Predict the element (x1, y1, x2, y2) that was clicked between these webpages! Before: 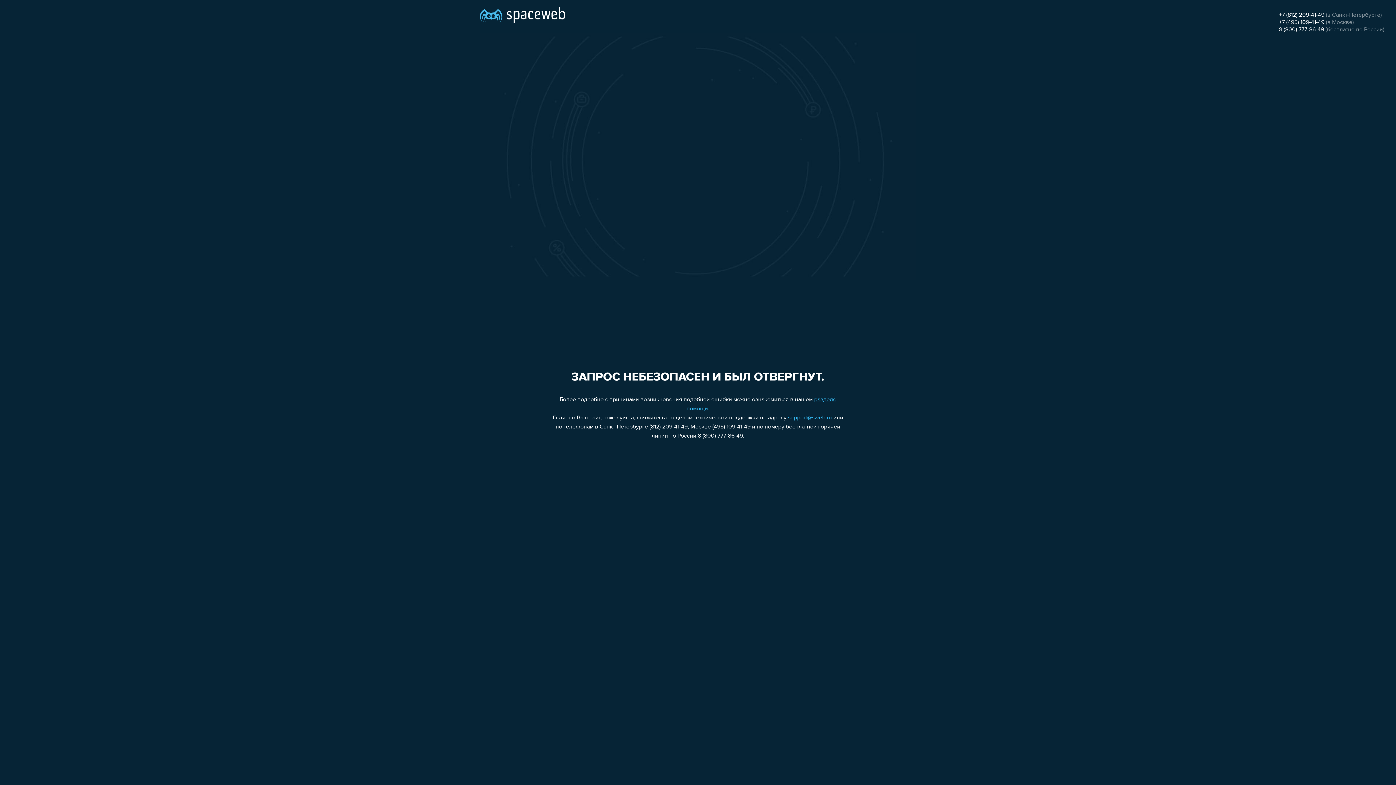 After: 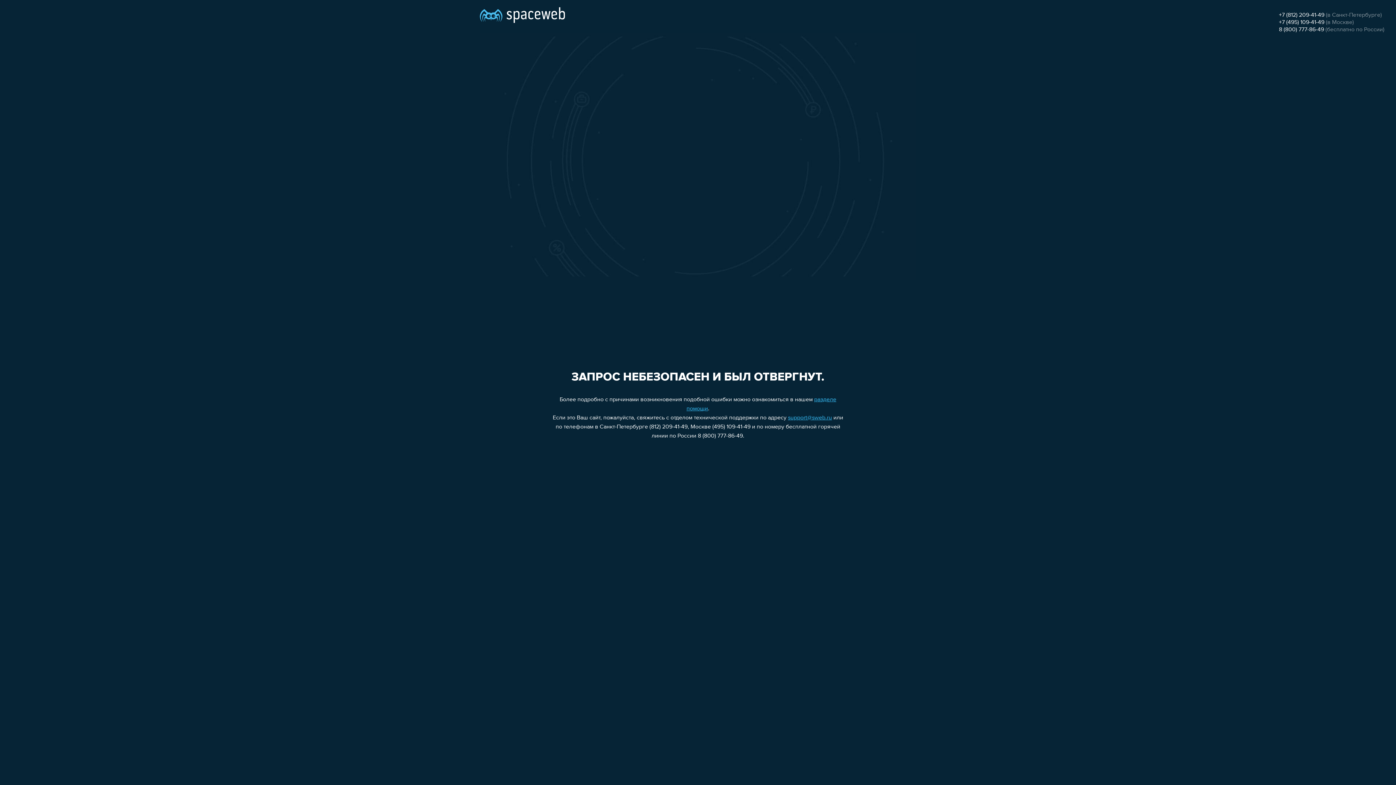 Action: bbox: (1279, 26, 1324, 32) label: 8 (800) 777-86-49